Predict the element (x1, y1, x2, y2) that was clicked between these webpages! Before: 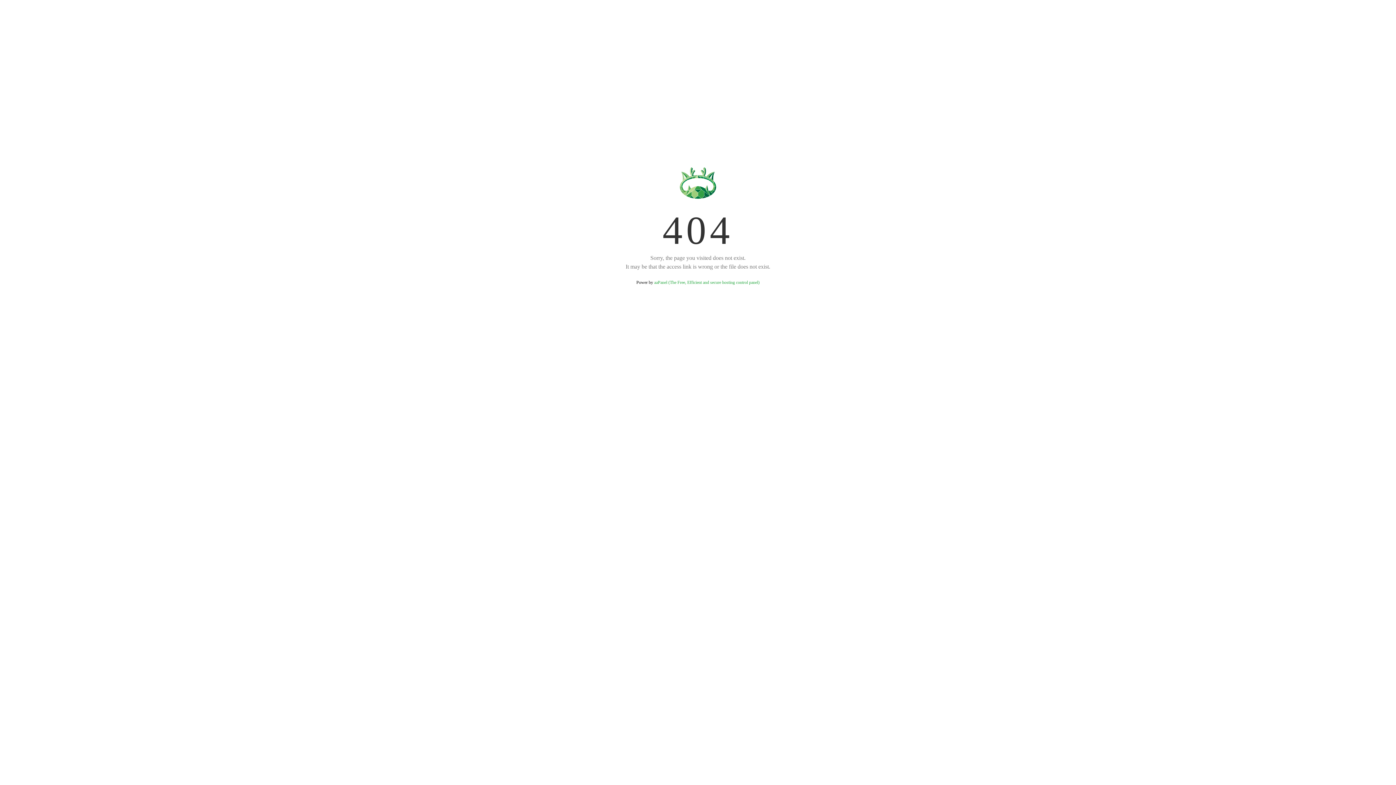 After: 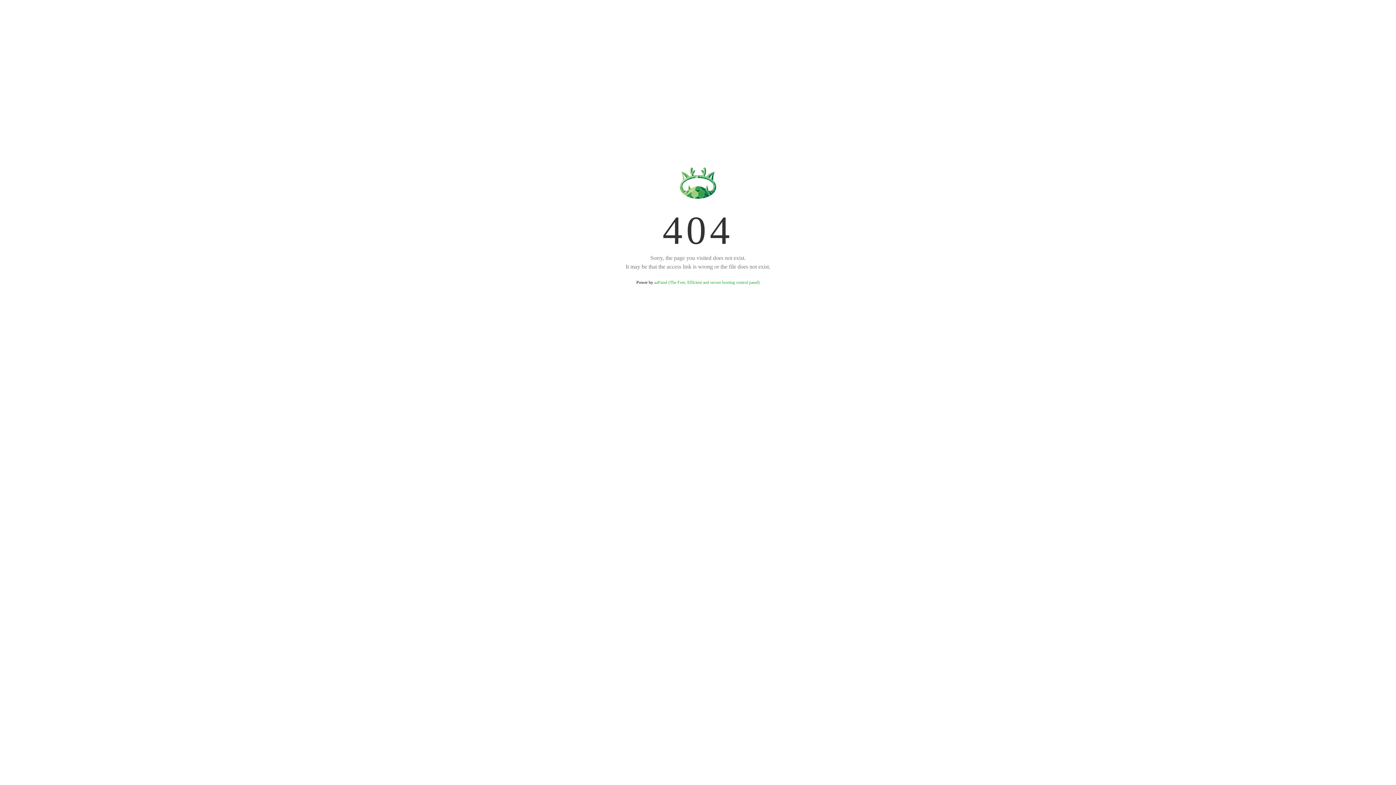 Action: bbox: (654, 280, 759, 285) label: aaPanel (The Free, Efficient and secure hosting control panel)